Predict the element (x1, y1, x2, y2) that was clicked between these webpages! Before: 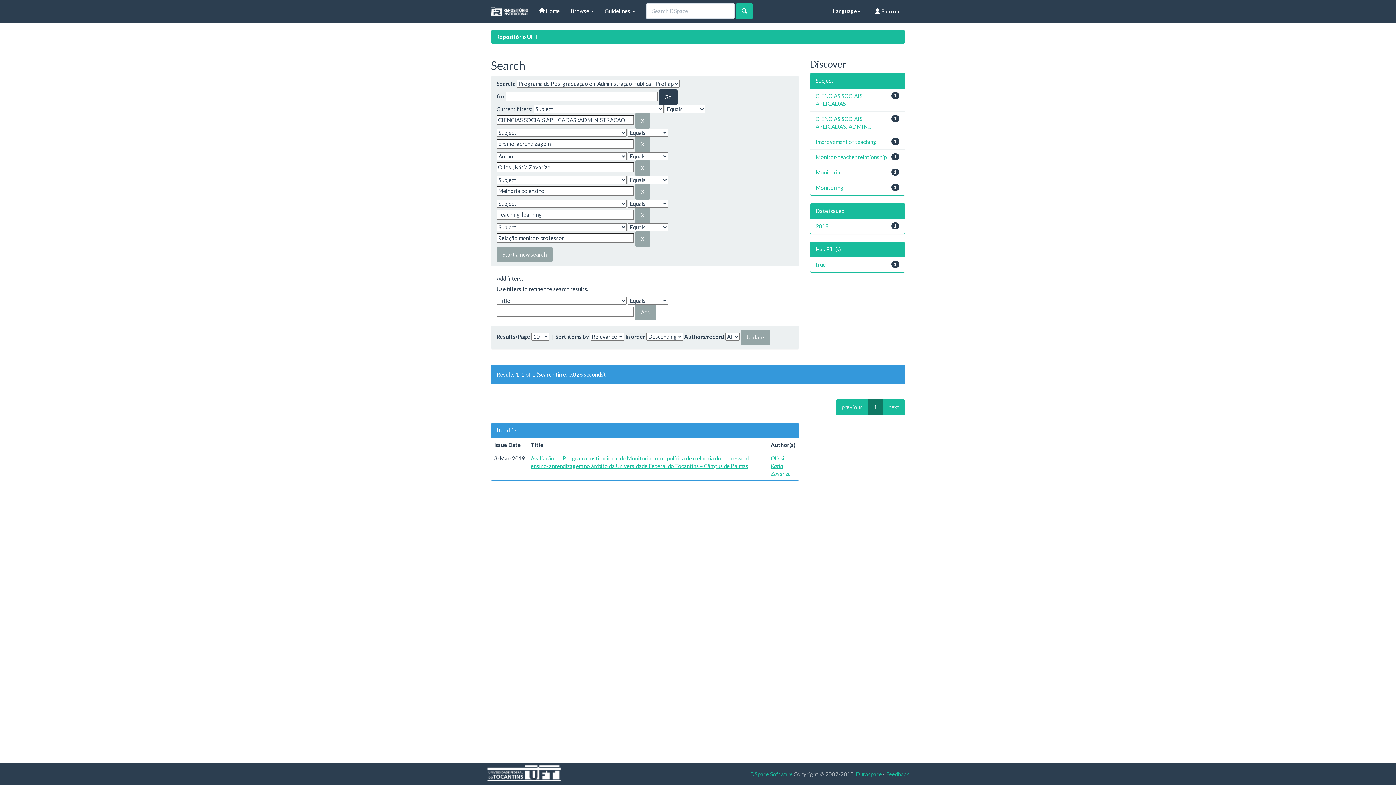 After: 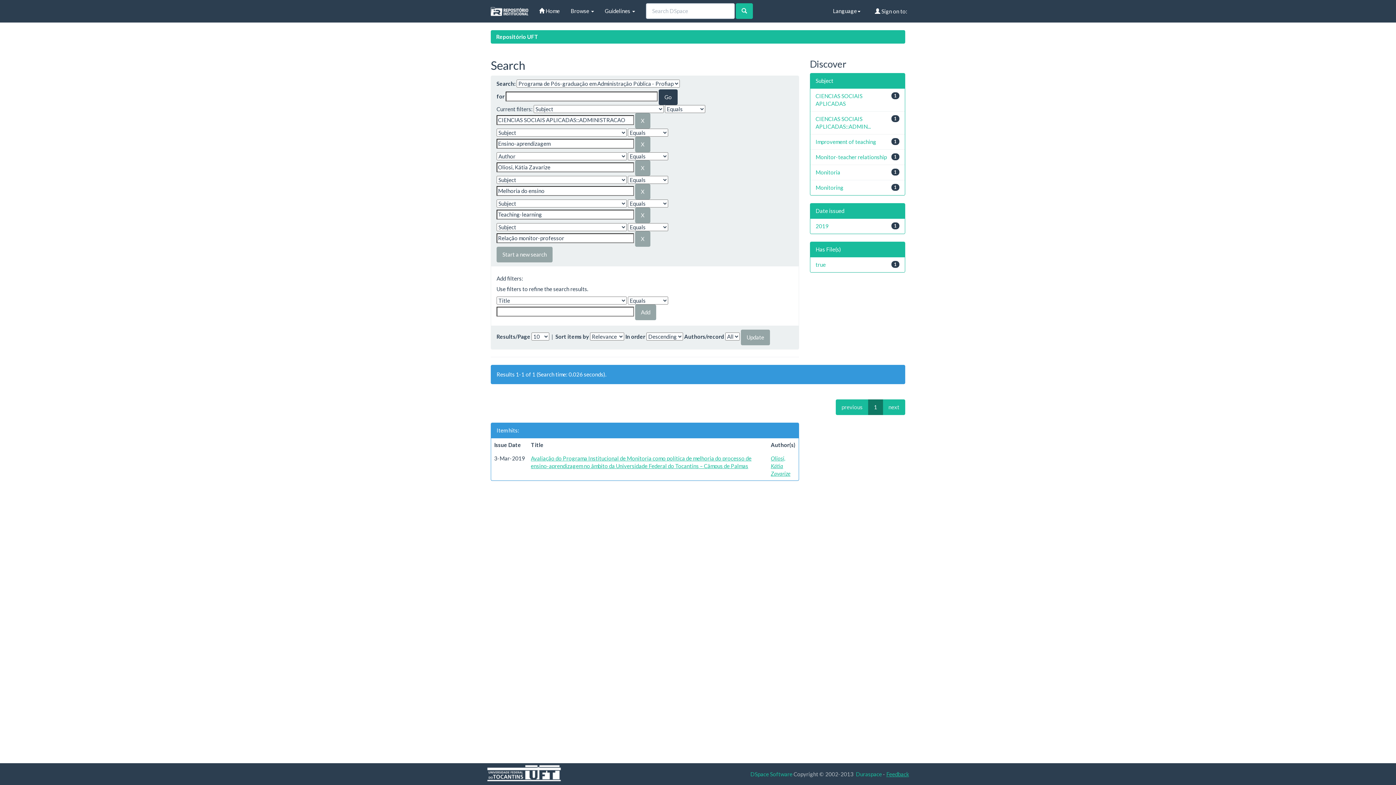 Action: bbox: (886, 771, 909, 777) label: Feedback